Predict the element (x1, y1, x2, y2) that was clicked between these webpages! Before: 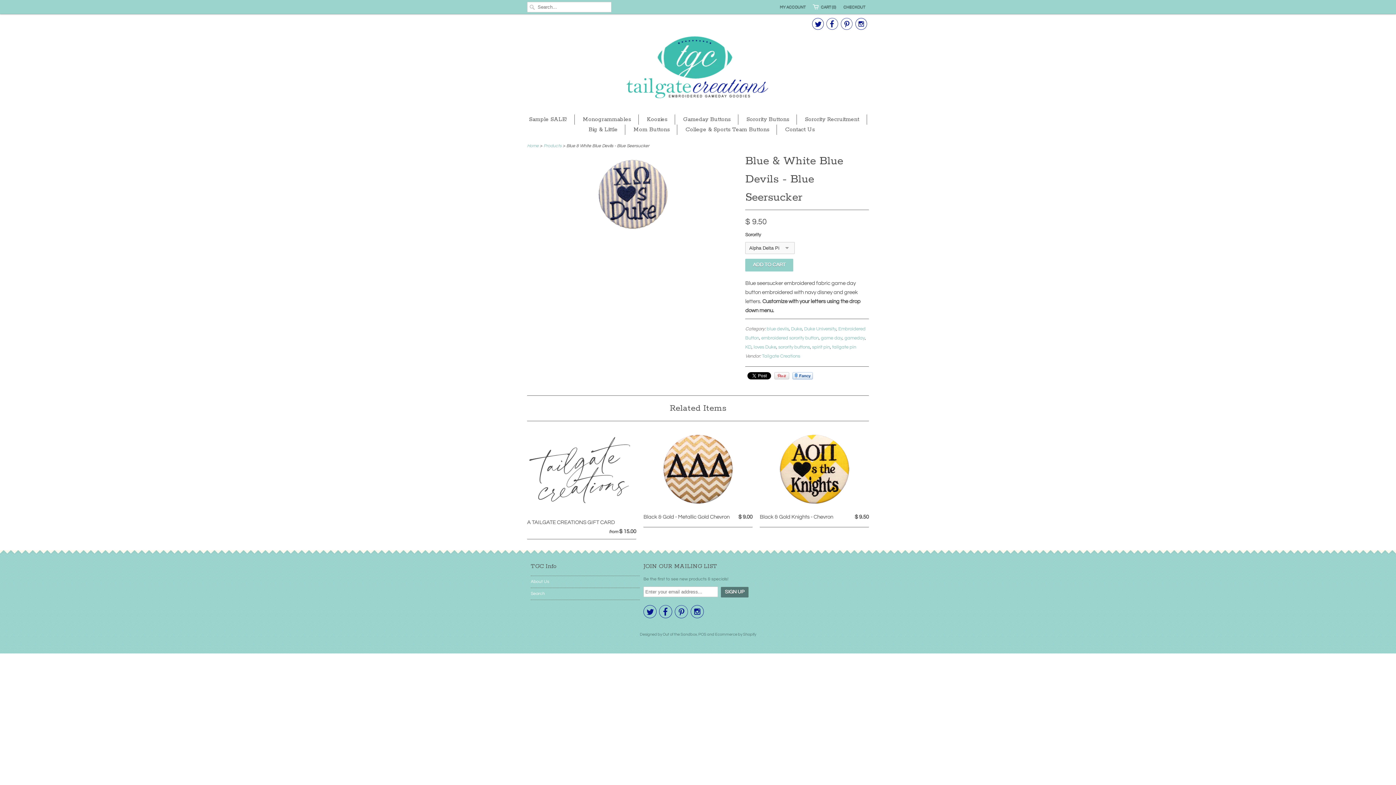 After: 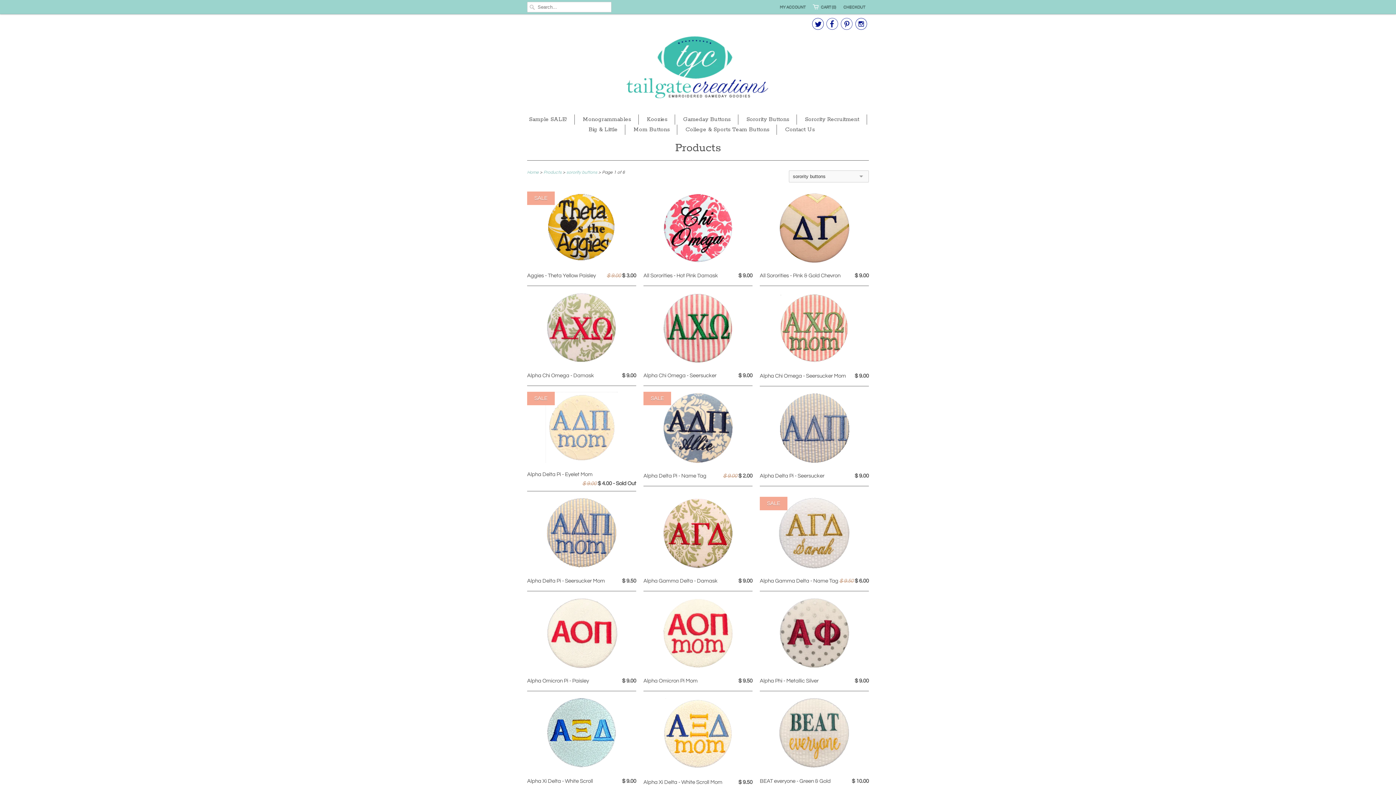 Action: bbox: (778, 344, 810, 349) label: sorority buttons